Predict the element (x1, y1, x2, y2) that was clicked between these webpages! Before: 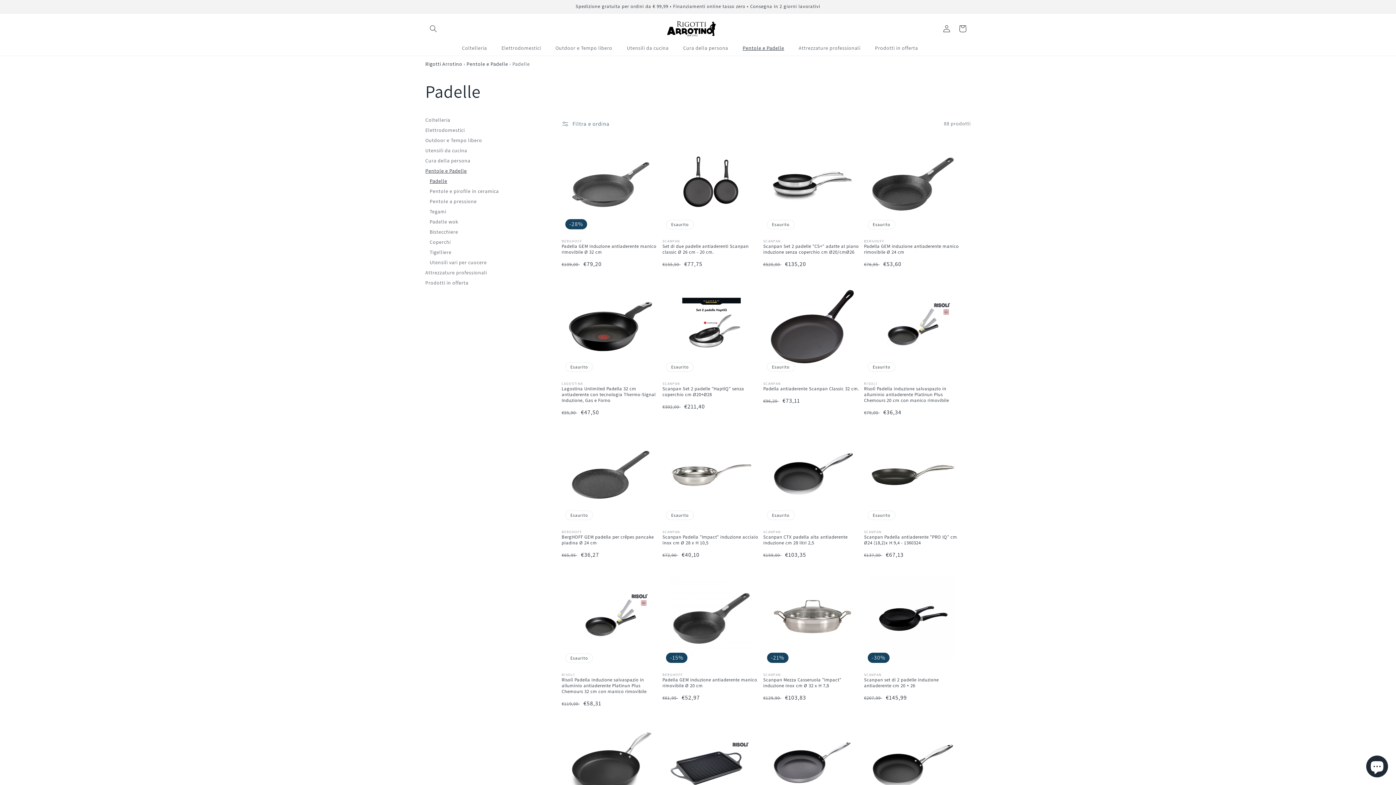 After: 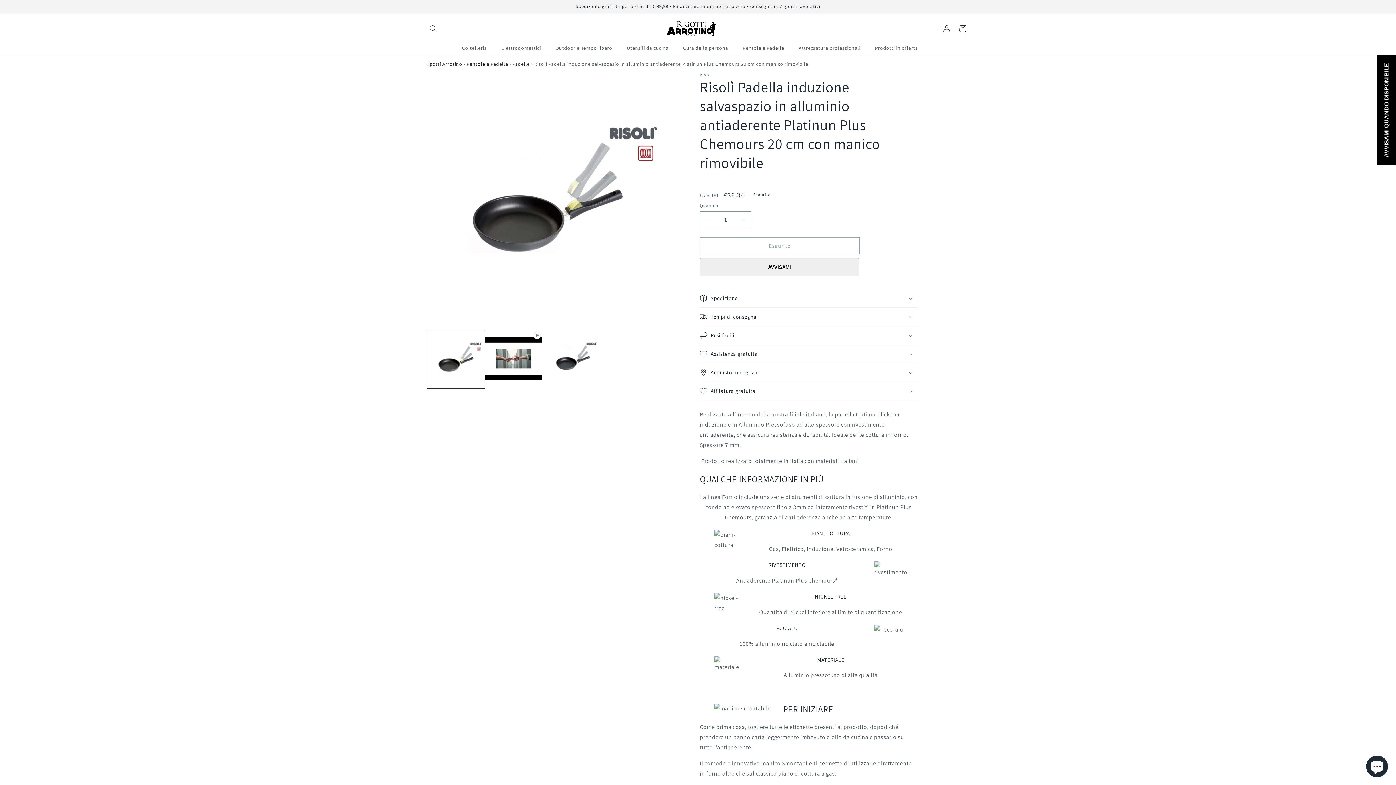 Action: bbox: (864, 386, 962, 403) label: Risolì Padella induzione salvaspazio in alluminio antiaderente Platinun Plus Chemours 20 cm con manico rimovibile